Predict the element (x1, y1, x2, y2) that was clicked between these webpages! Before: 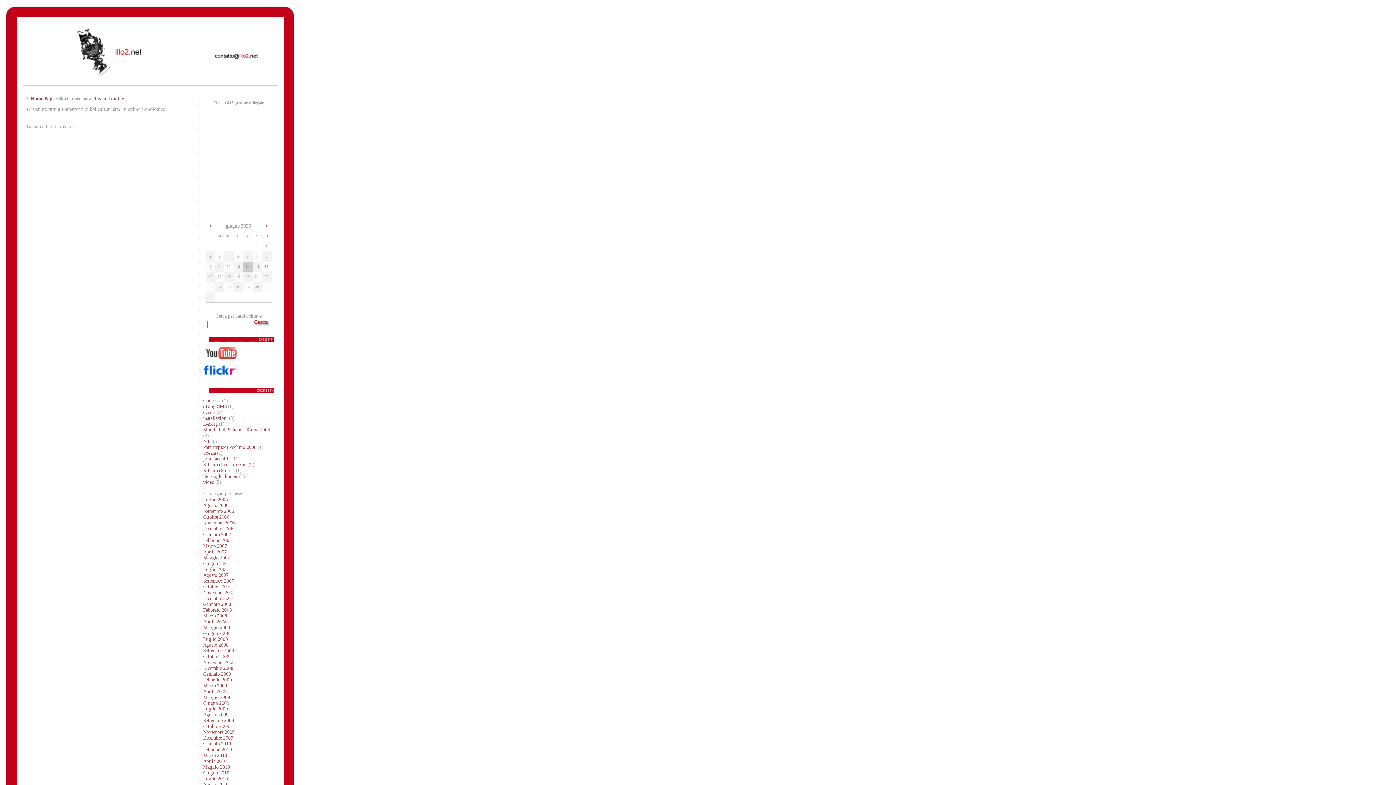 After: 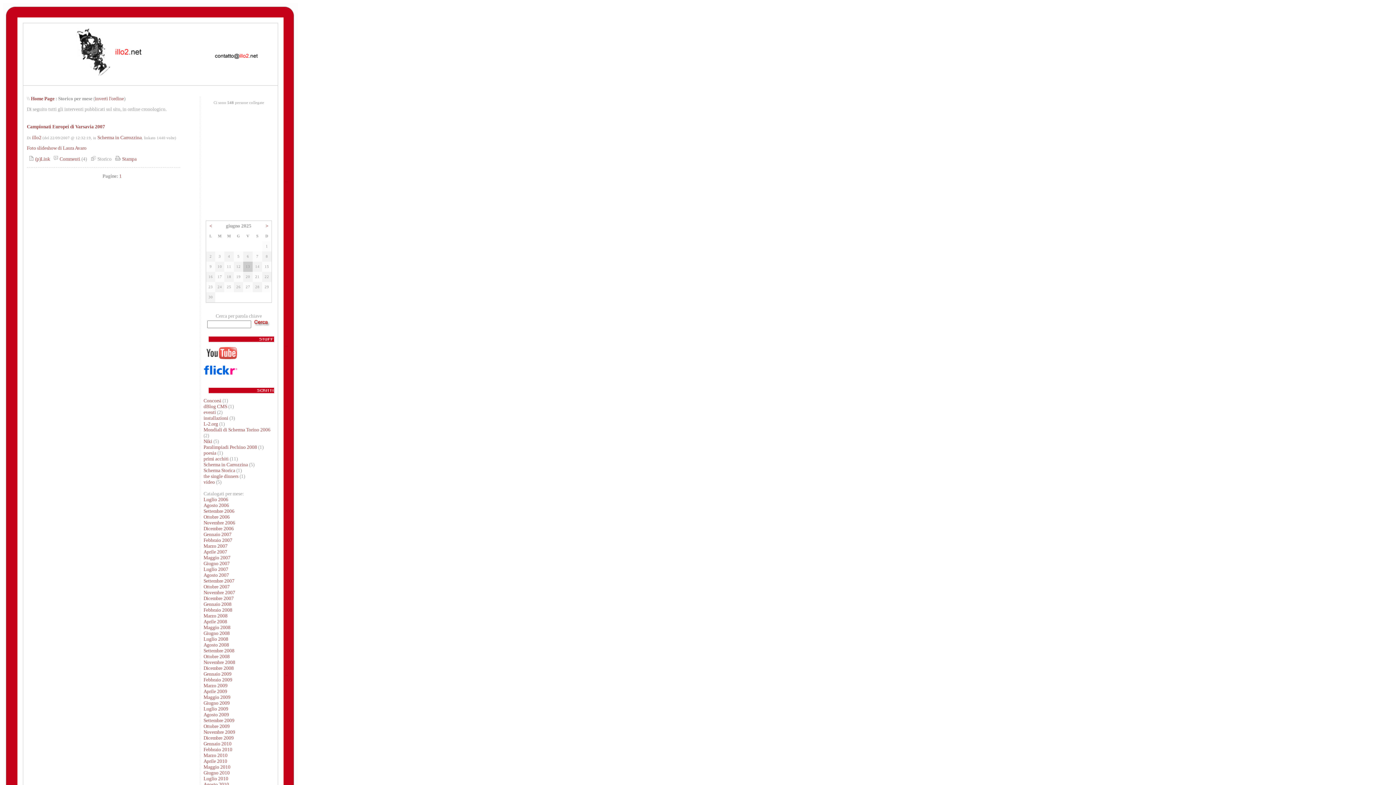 Action: bbox: (203, 578, 234, 583) label: Settembre 2007